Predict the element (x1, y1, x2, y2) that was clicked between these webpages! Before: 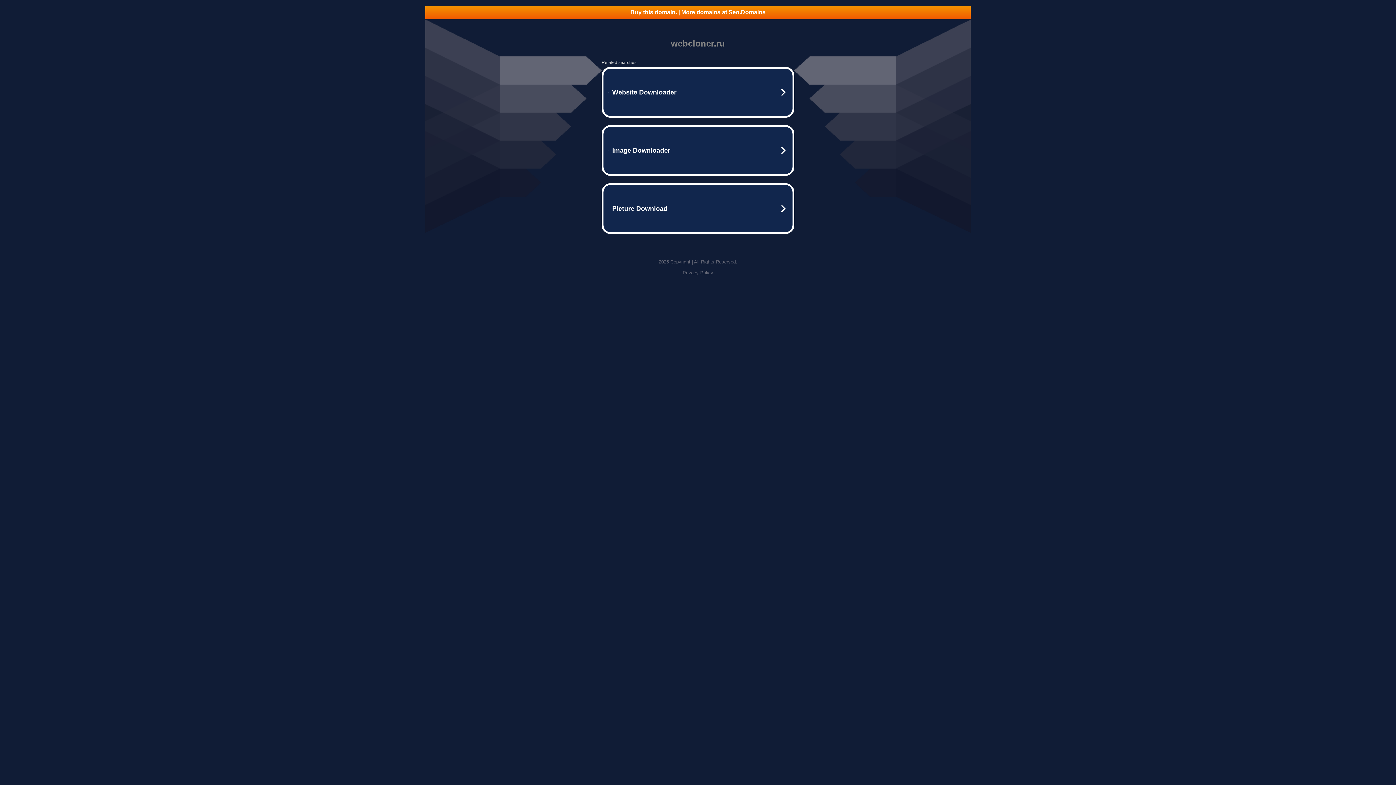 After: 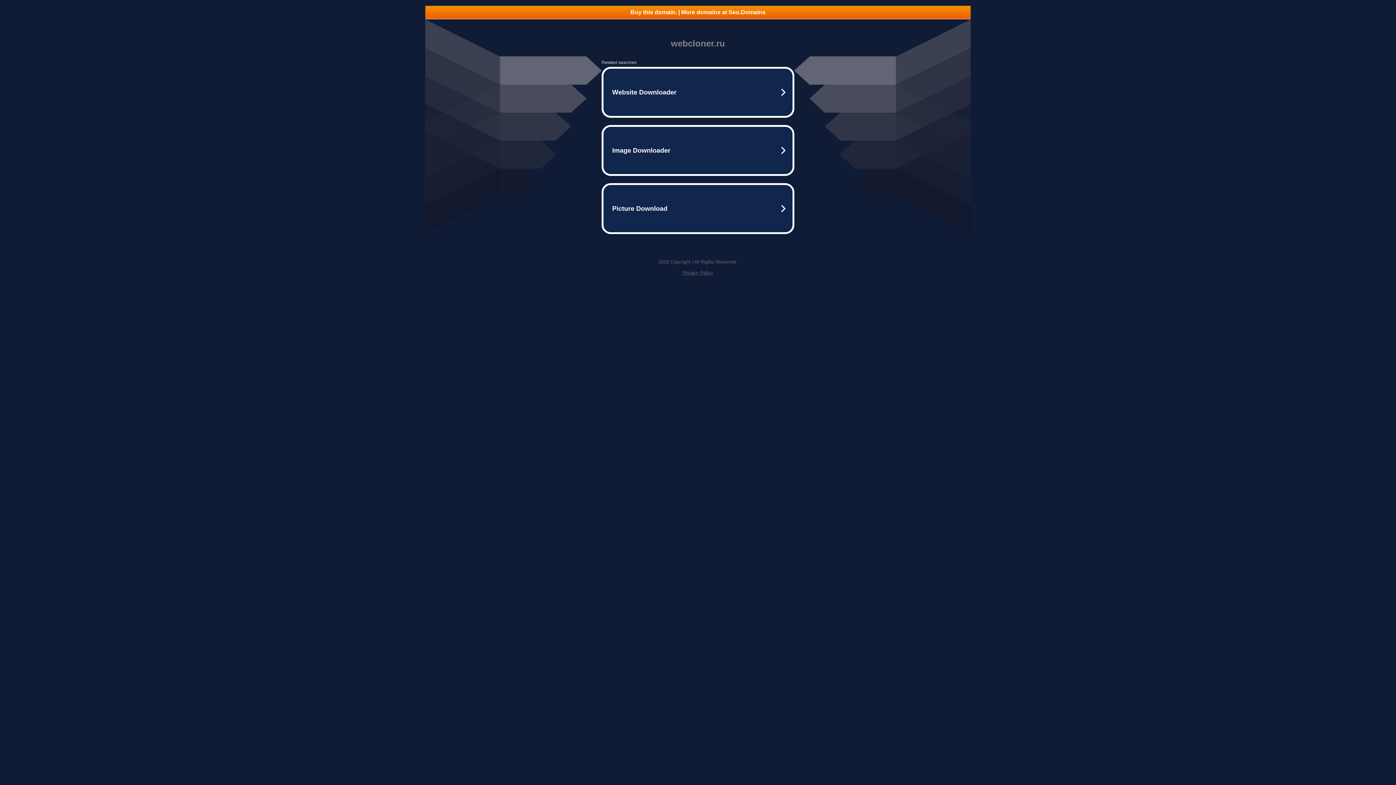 Action: label: Privacy Policy bbox: (682, 270, 713, 275)